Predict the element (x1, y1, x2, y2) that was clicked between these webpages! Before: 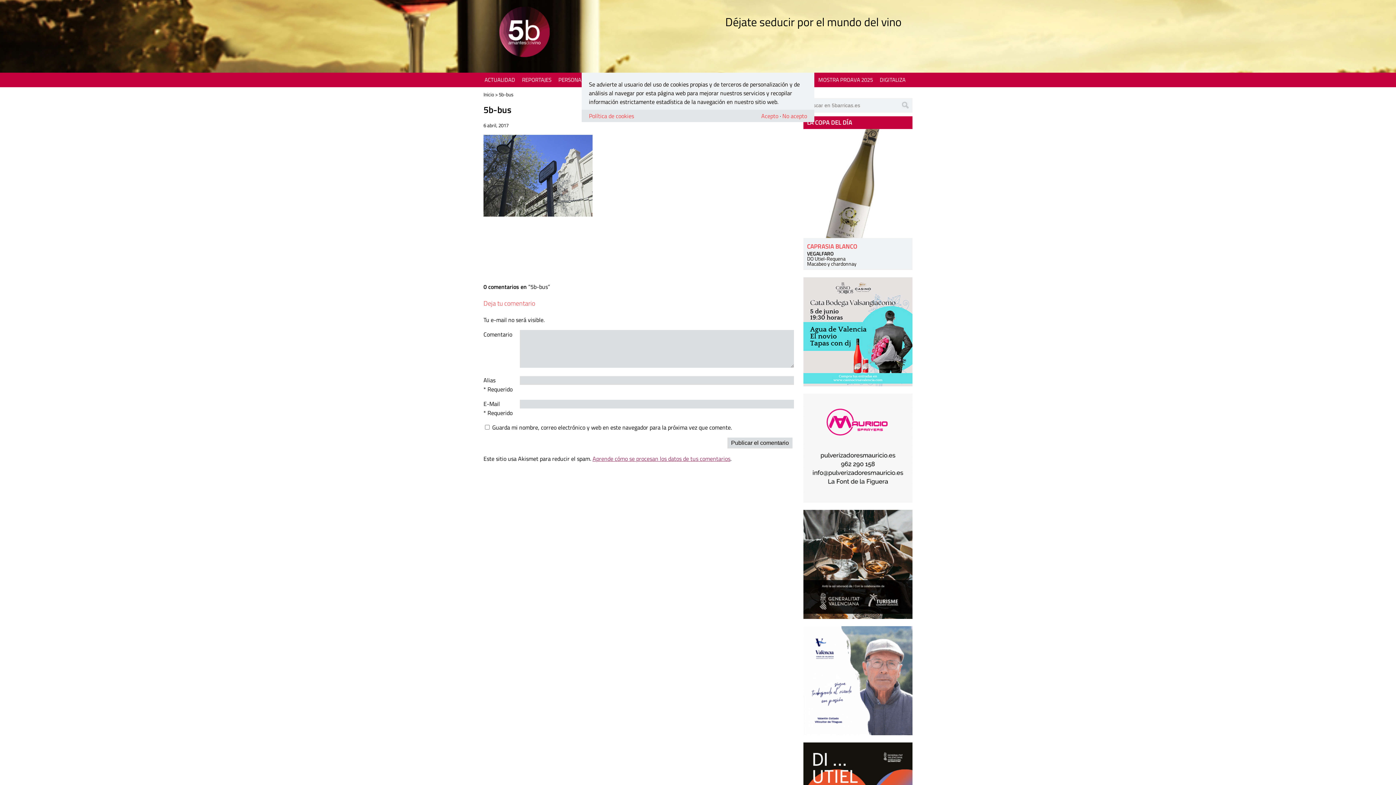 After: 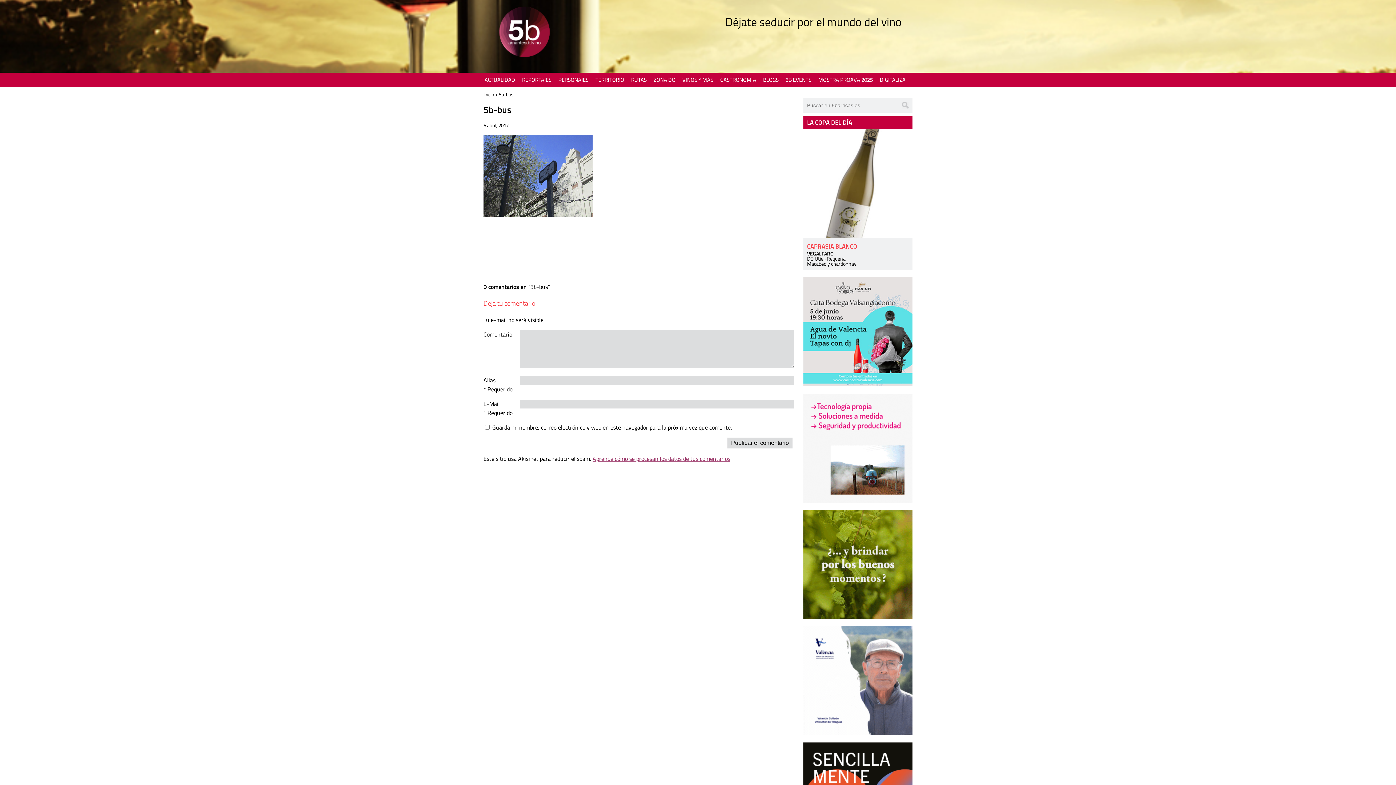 Action: label: No acepto bbox: (782, 111, 807, 120)